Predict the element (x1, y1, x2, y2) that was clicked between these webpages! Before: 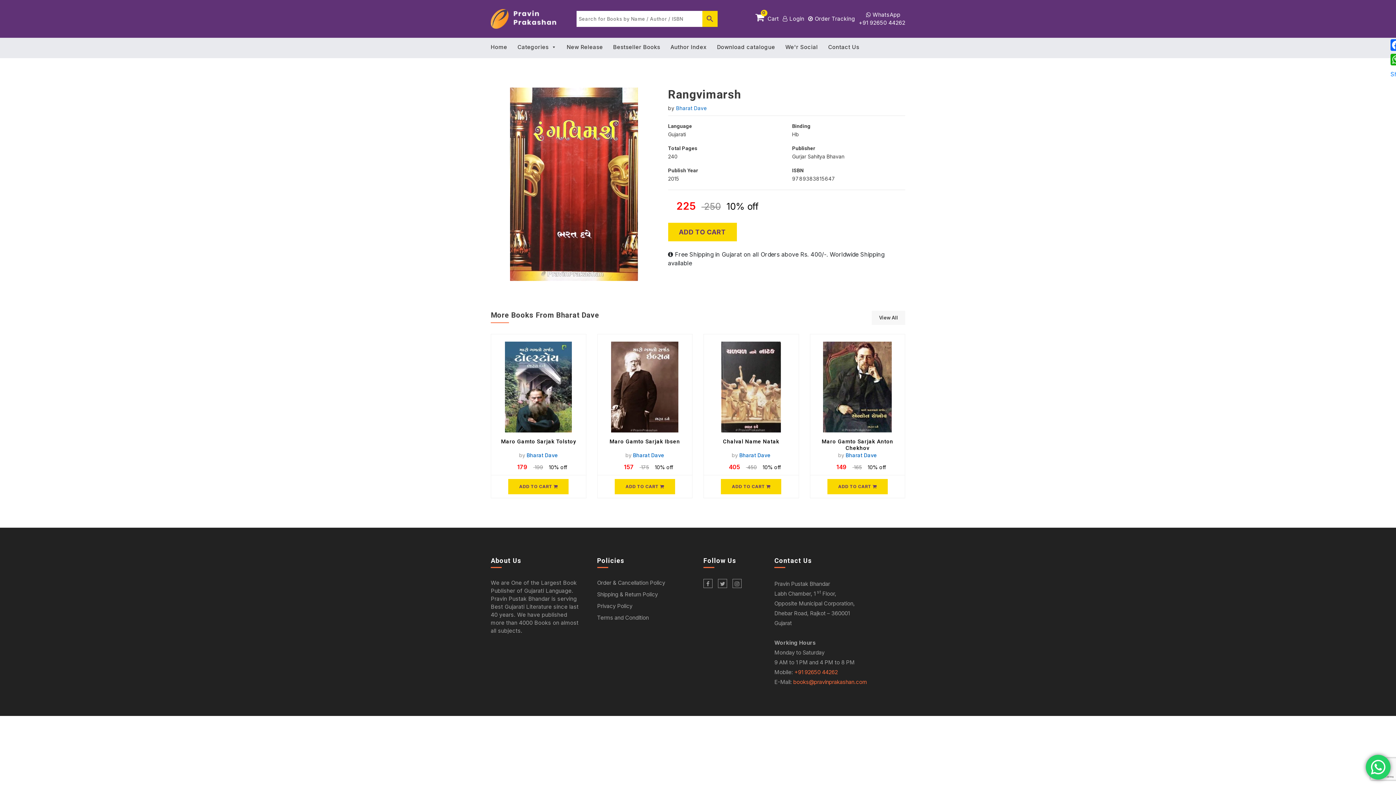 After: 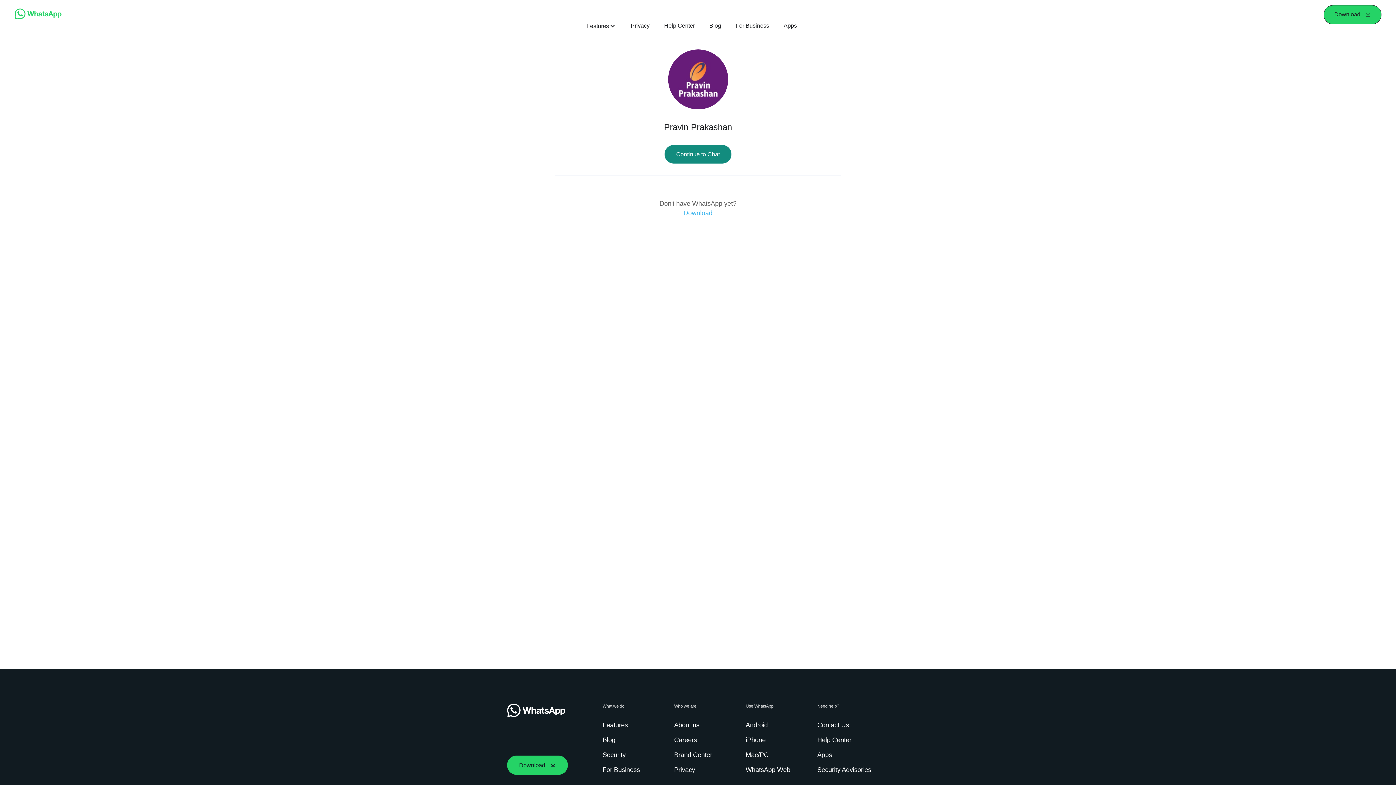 Action: bbox: (855, 18, 905, 26) label: +91 92650 44262